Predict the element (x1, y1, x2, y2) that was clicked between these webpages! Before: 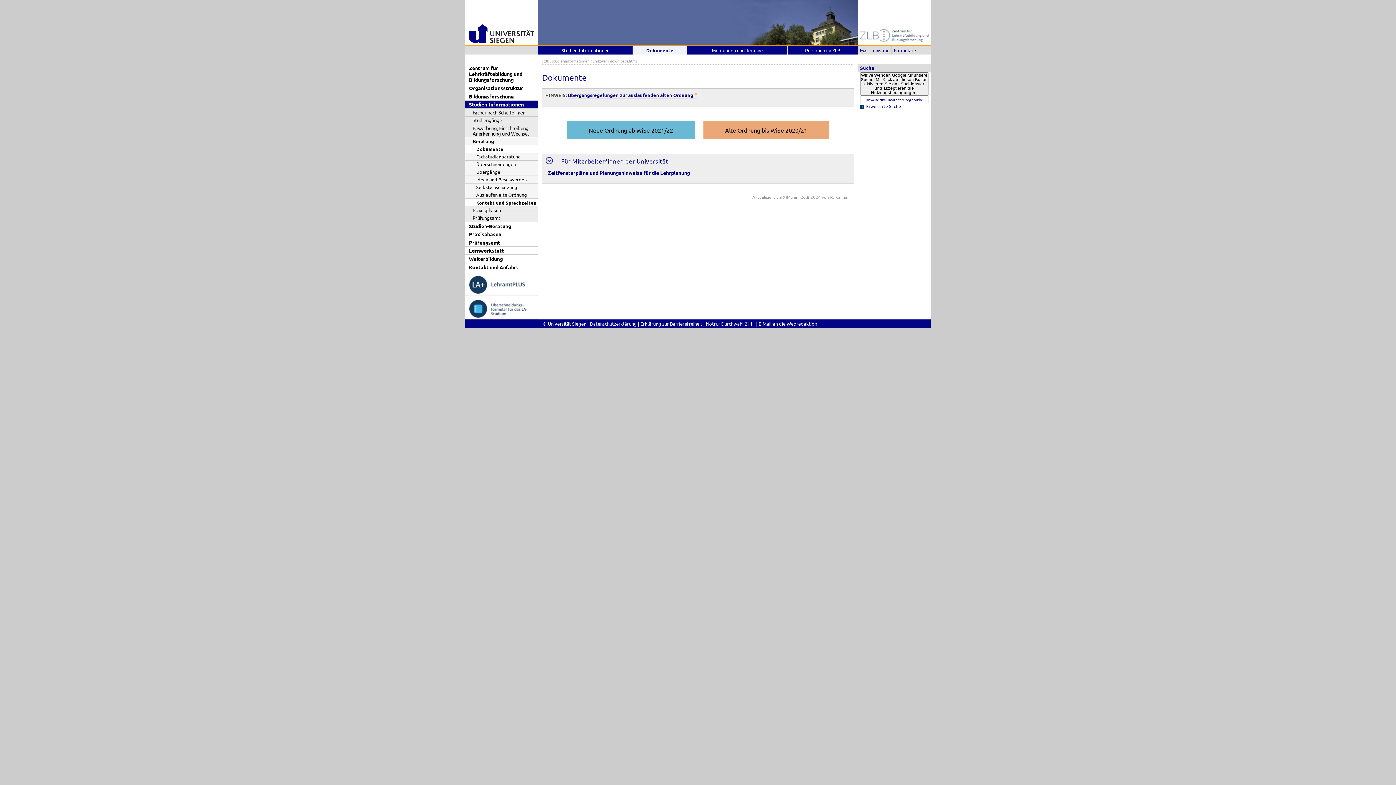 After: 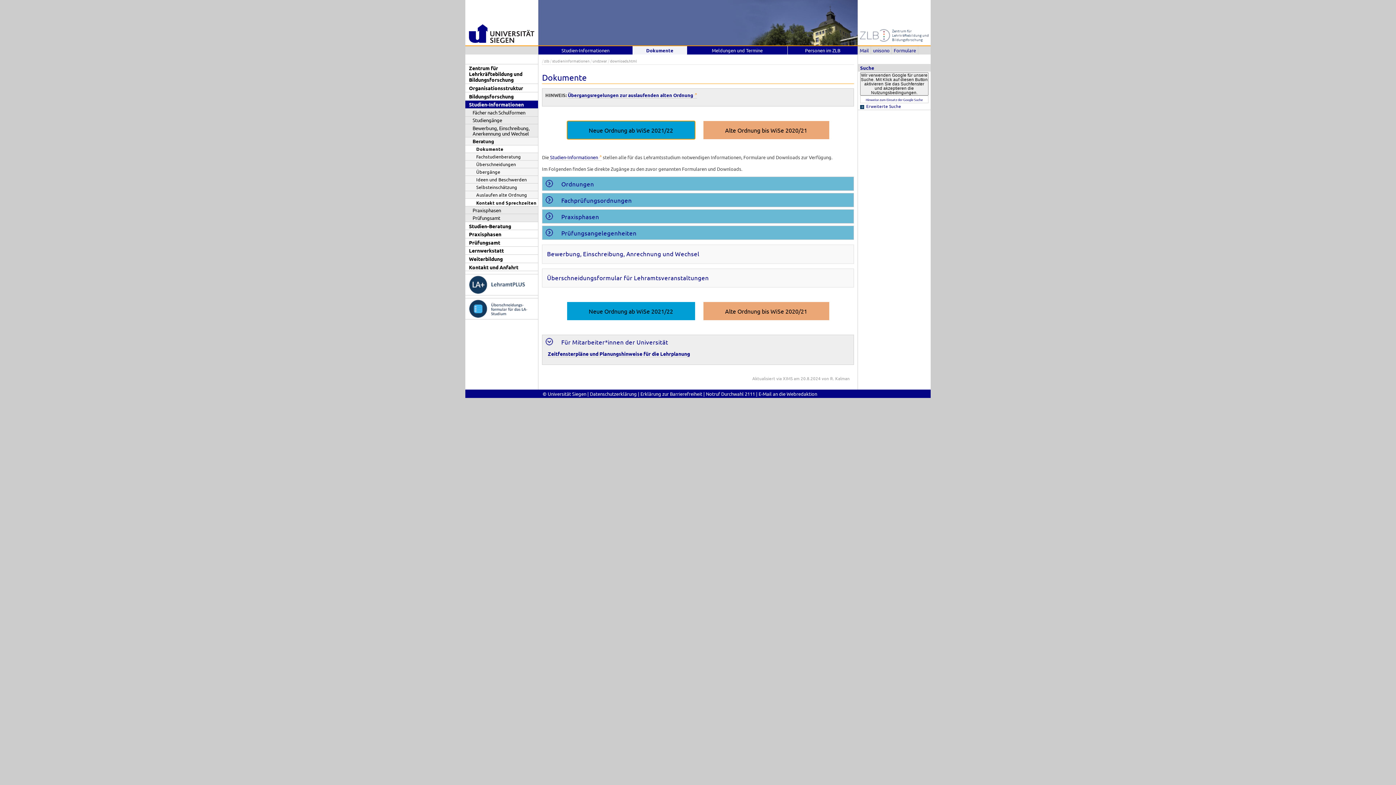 Action: bbox: (567, 121, 695, 139) label: Neue Ordnung ab WiSe 2021/22